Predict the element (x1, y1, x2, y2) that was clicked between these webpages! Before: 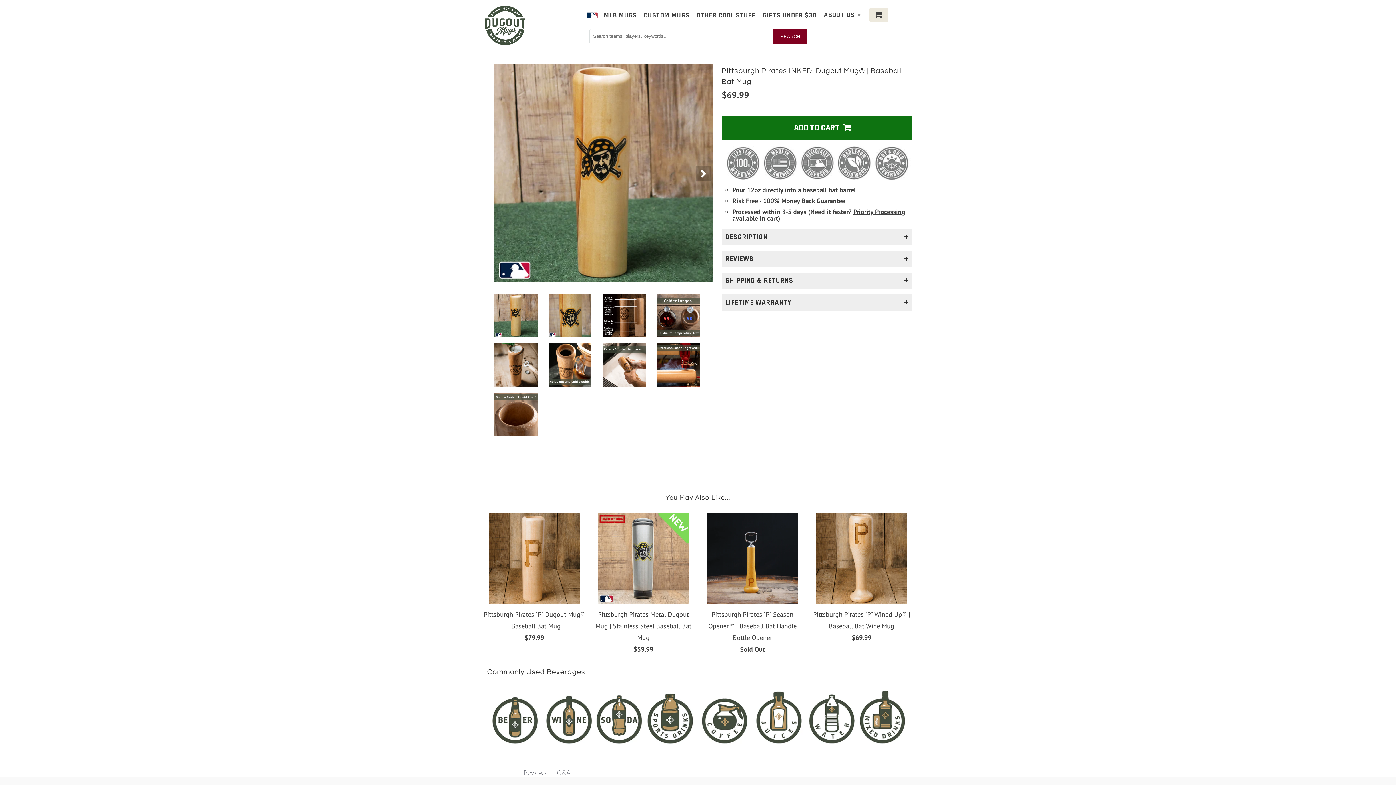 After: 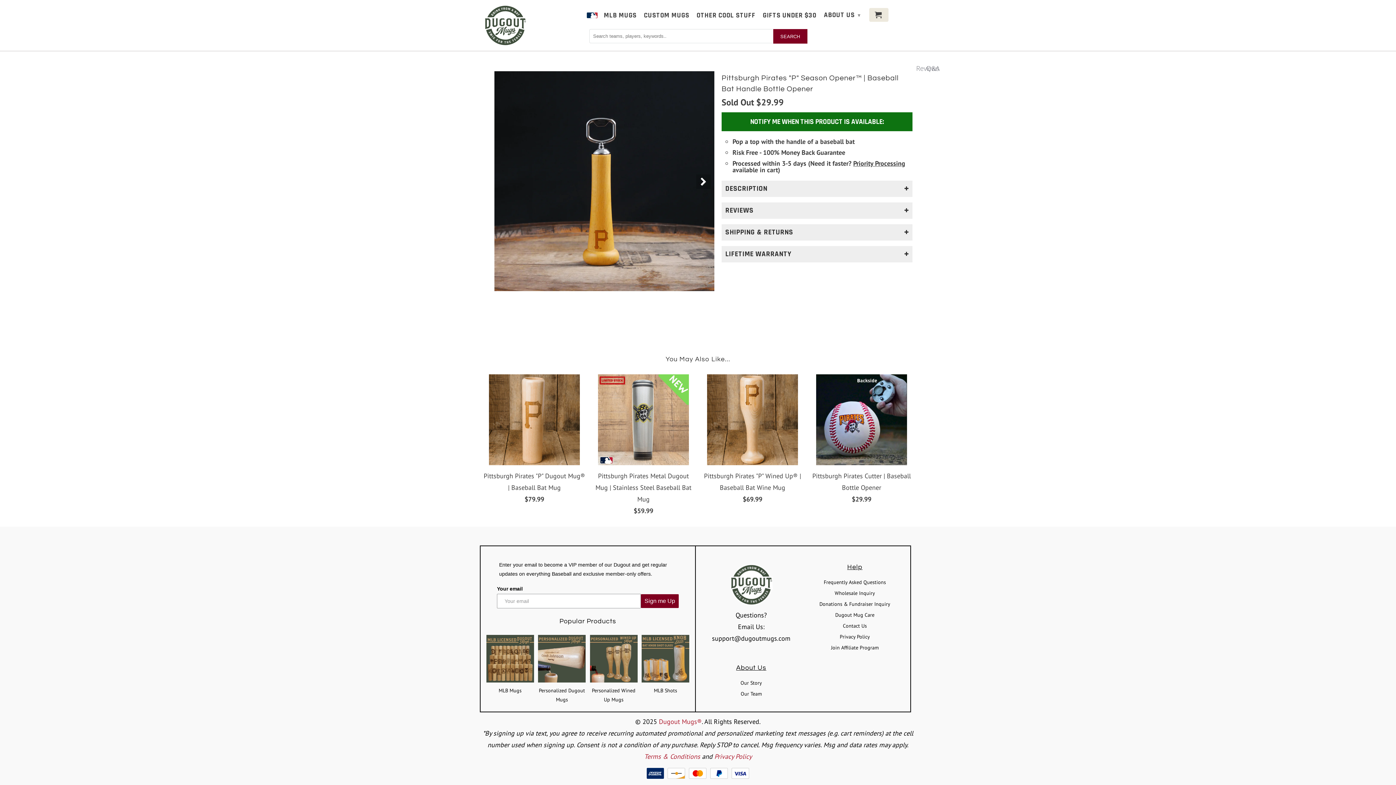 Action: bbox: (701, 513, 803, 658) label: Pittsburgh Pirates "P" Season Opener™ | Baseball Bat Handle Bottle Opener
Sold Out